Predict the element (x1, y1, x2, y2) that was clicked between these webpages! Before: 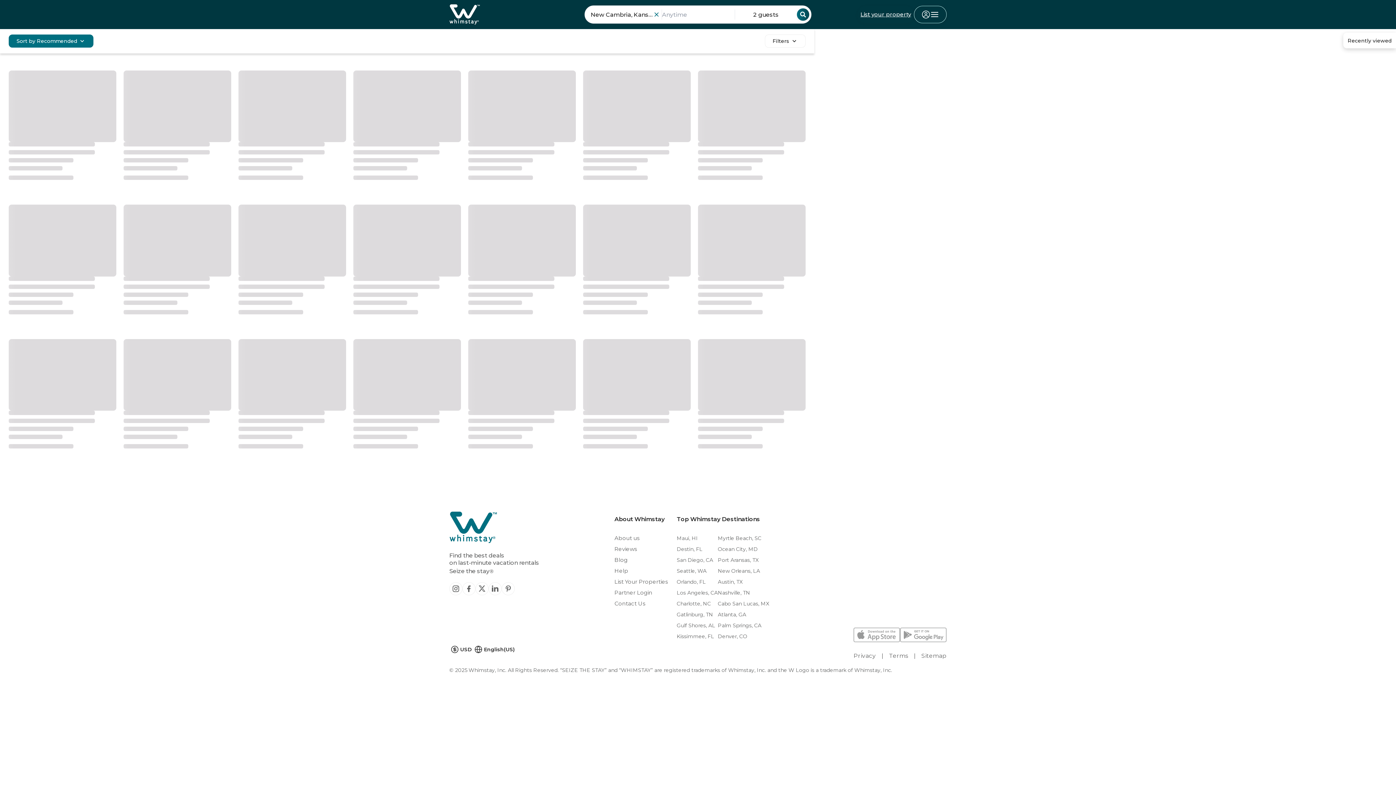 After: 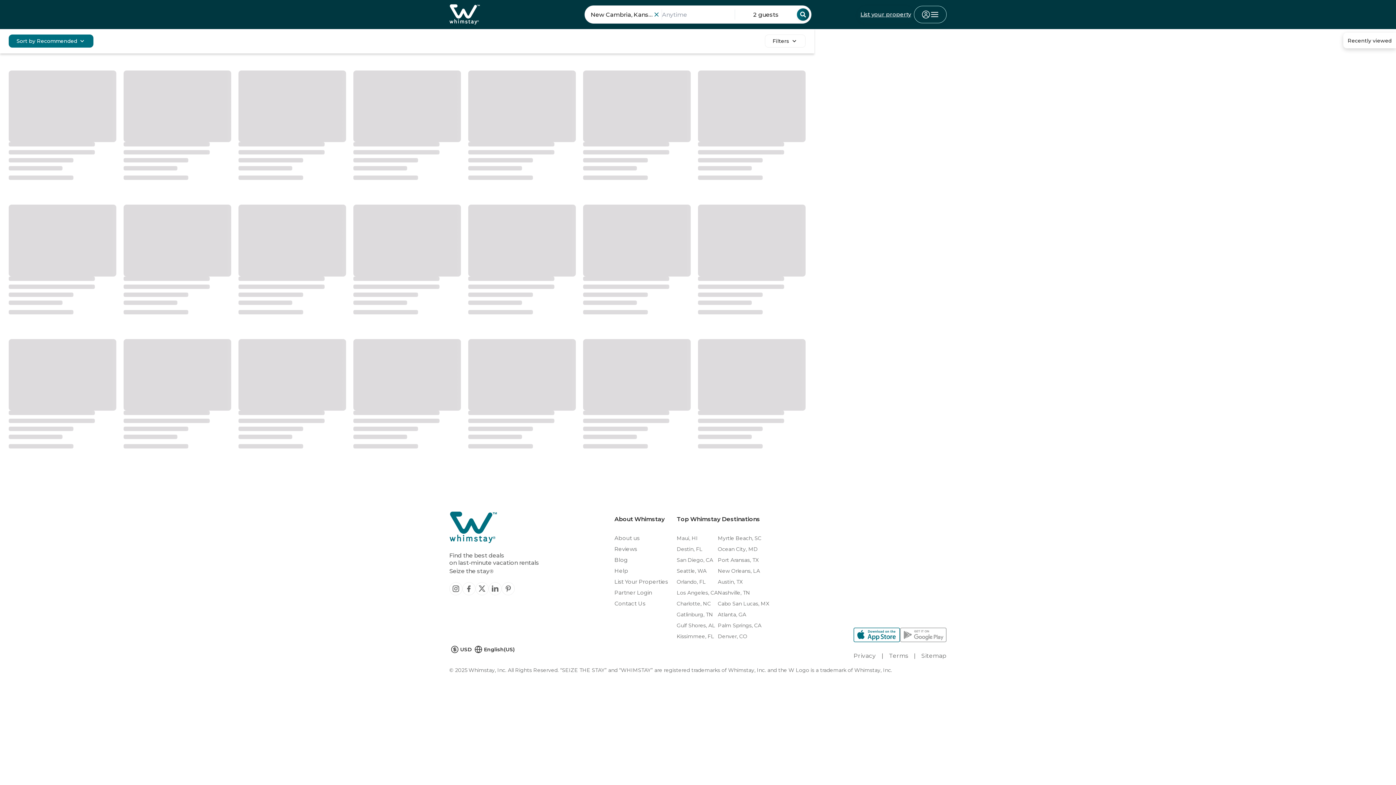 Action: label: App Store link bbox: (853, 627, 900, 642)